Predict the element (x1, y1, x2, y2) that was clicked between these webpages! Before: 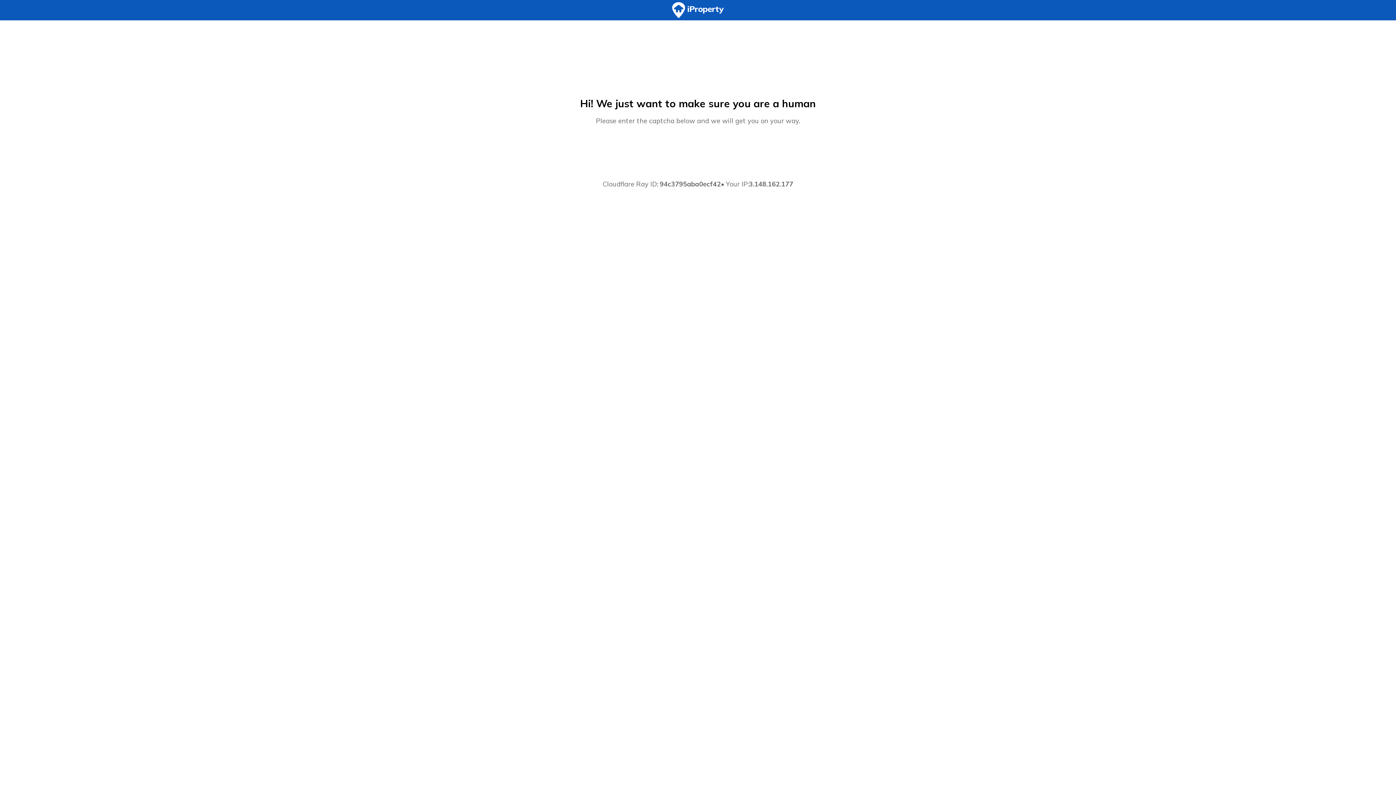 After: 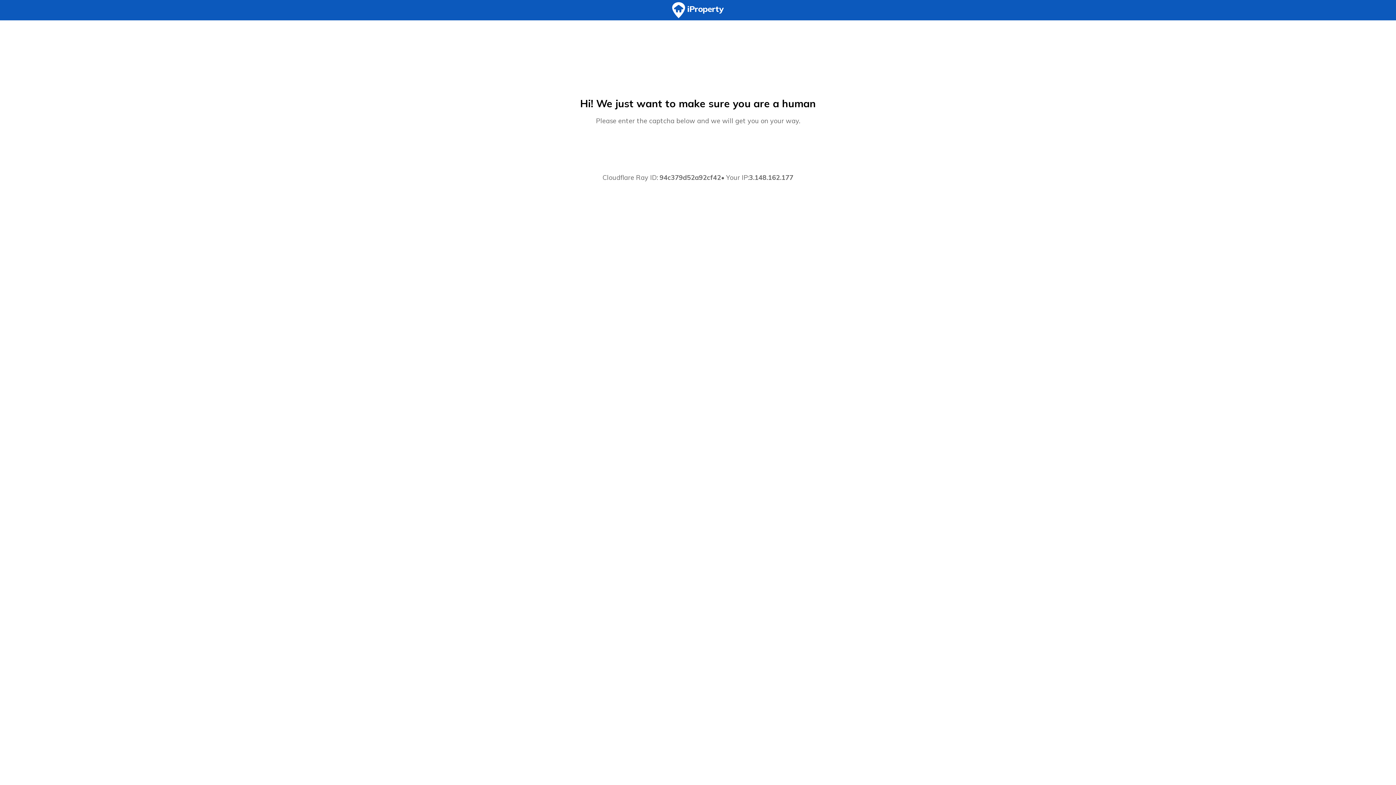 Action: bbox: (0, 0, 1396, 20)